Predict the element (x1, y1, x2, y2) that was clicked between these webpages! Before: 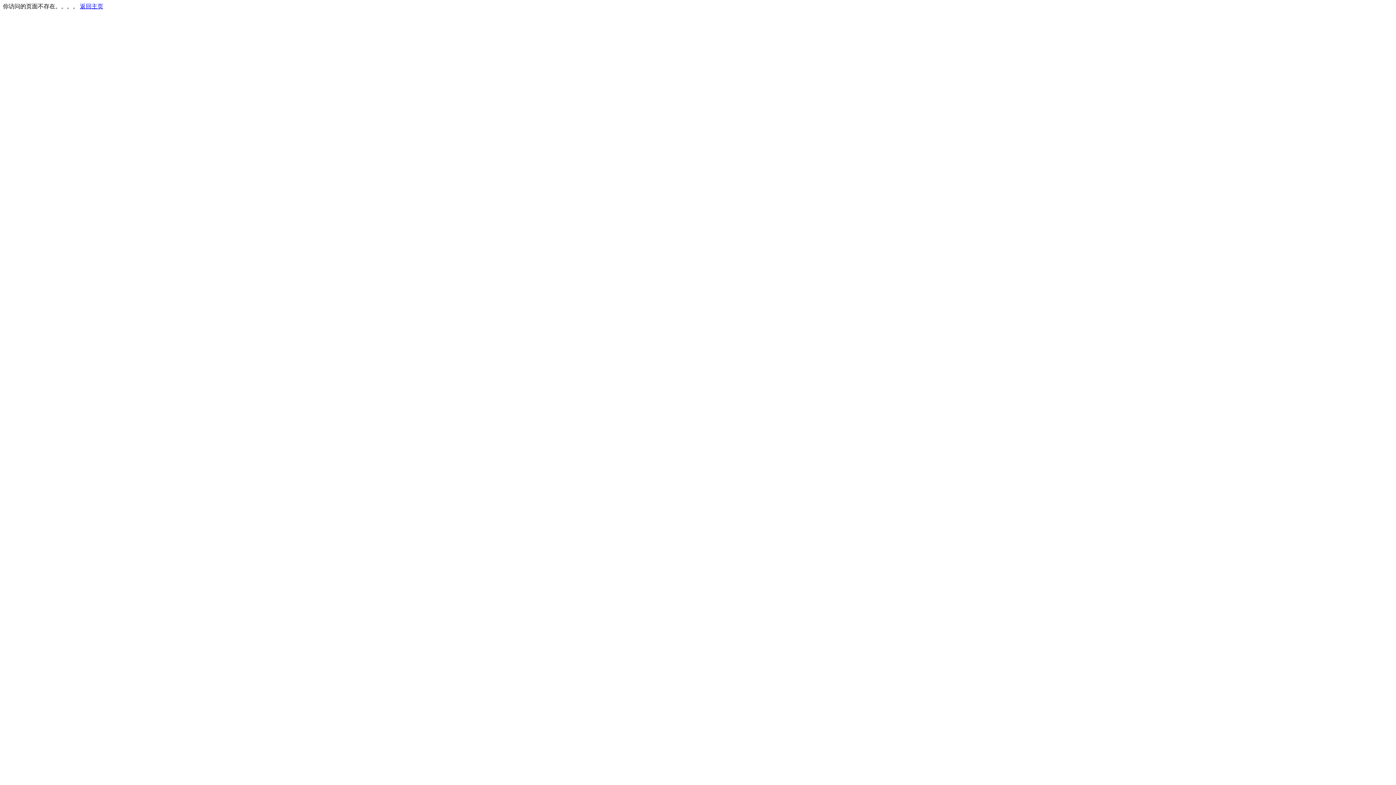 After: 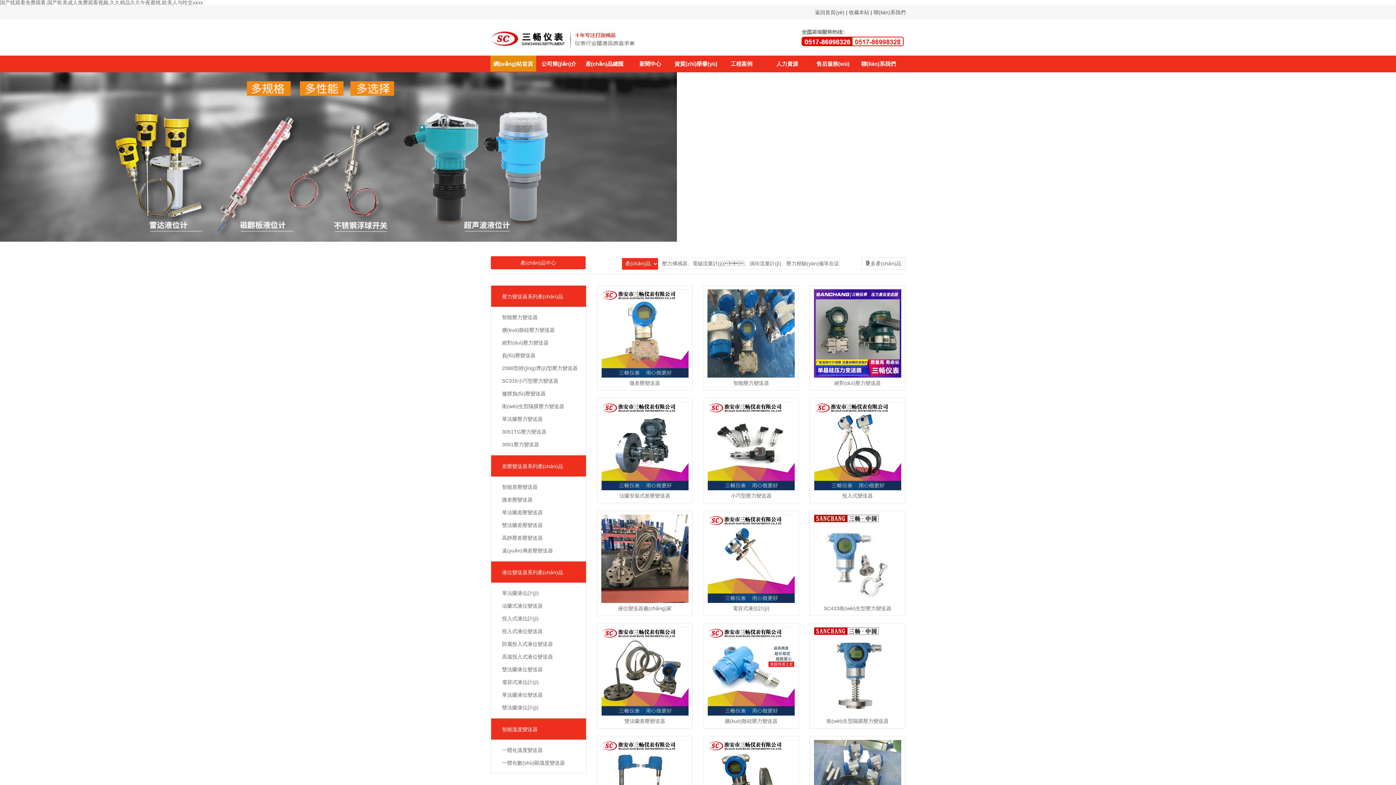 Action: bbox: (80, 3, 103, 9) label: 返回主页